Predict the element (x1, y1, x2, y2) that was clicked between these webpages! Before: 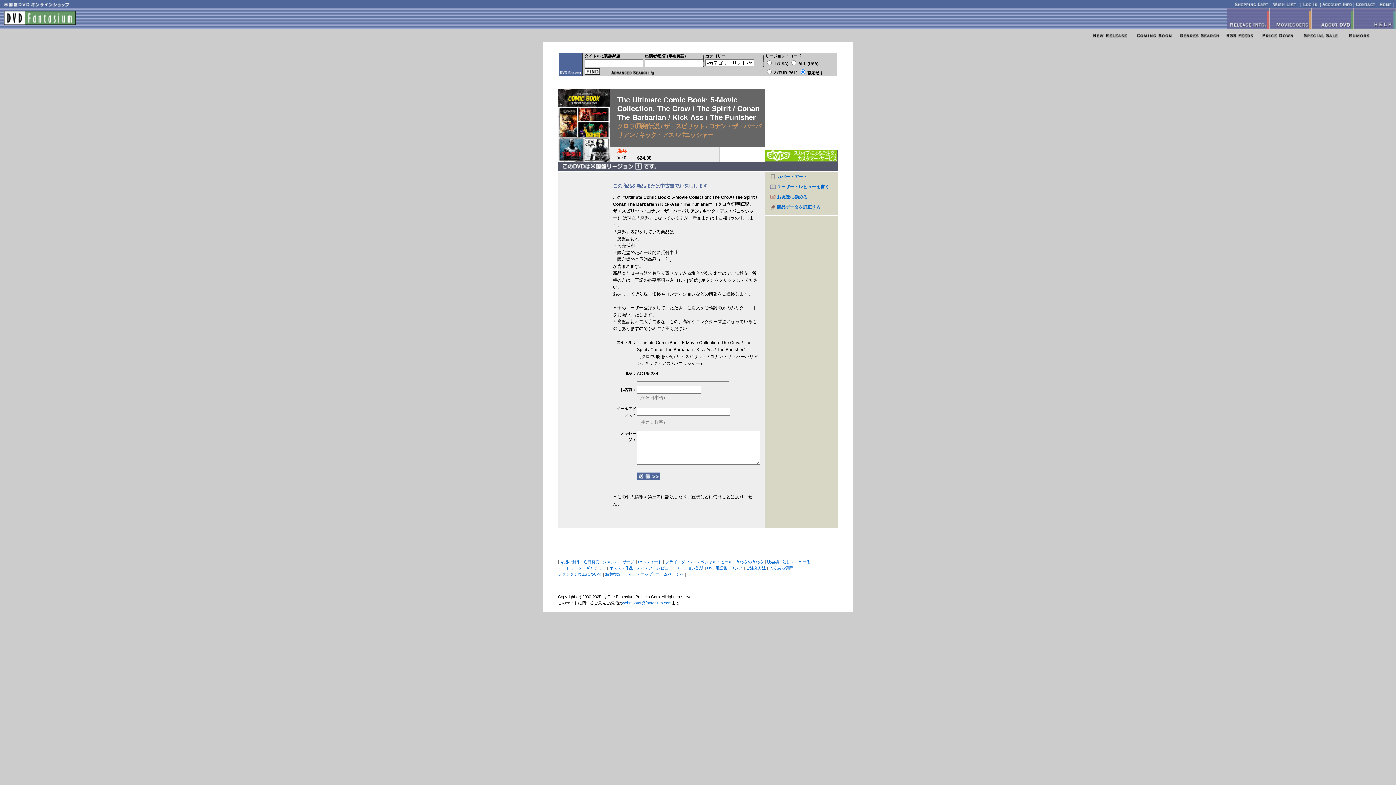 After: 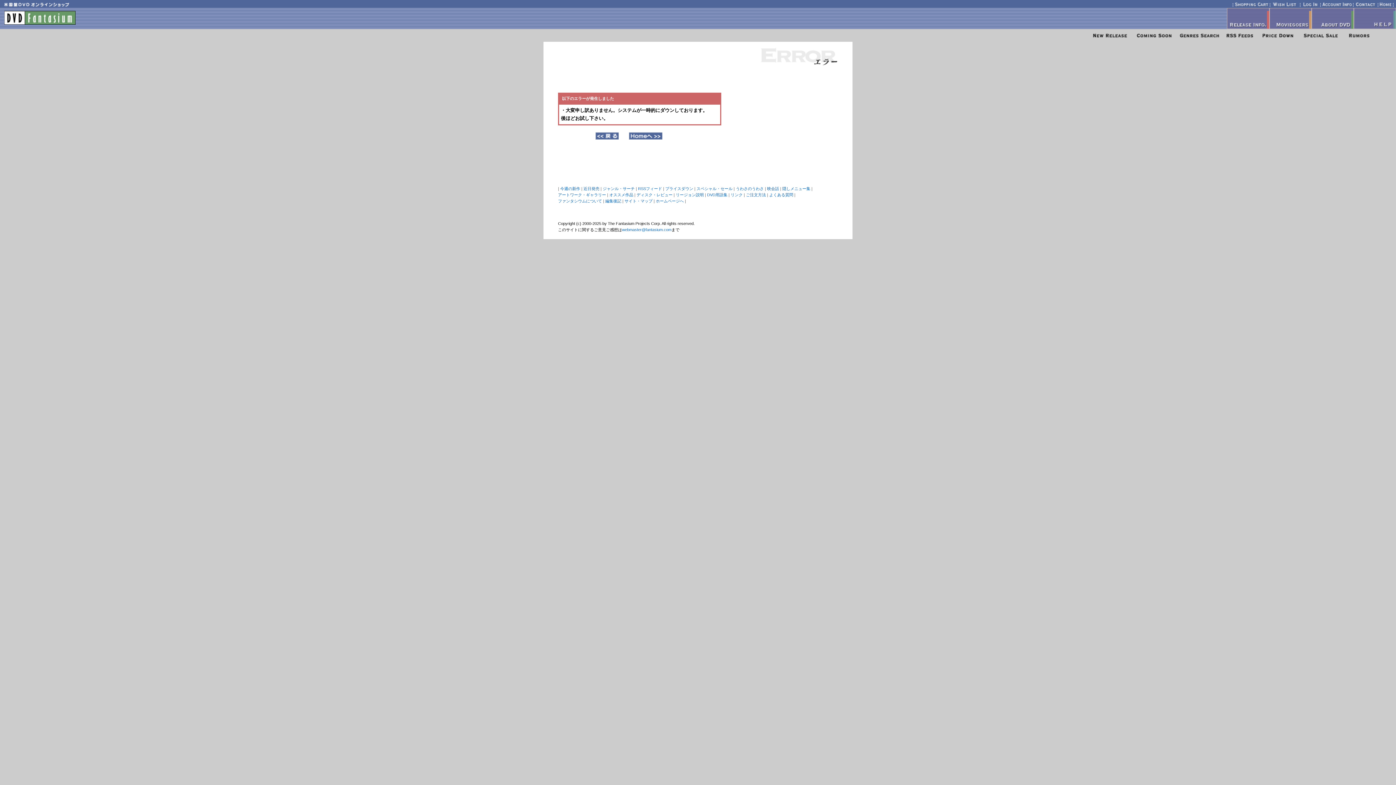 Action: bbox: (1301, 33, 1341, 39)